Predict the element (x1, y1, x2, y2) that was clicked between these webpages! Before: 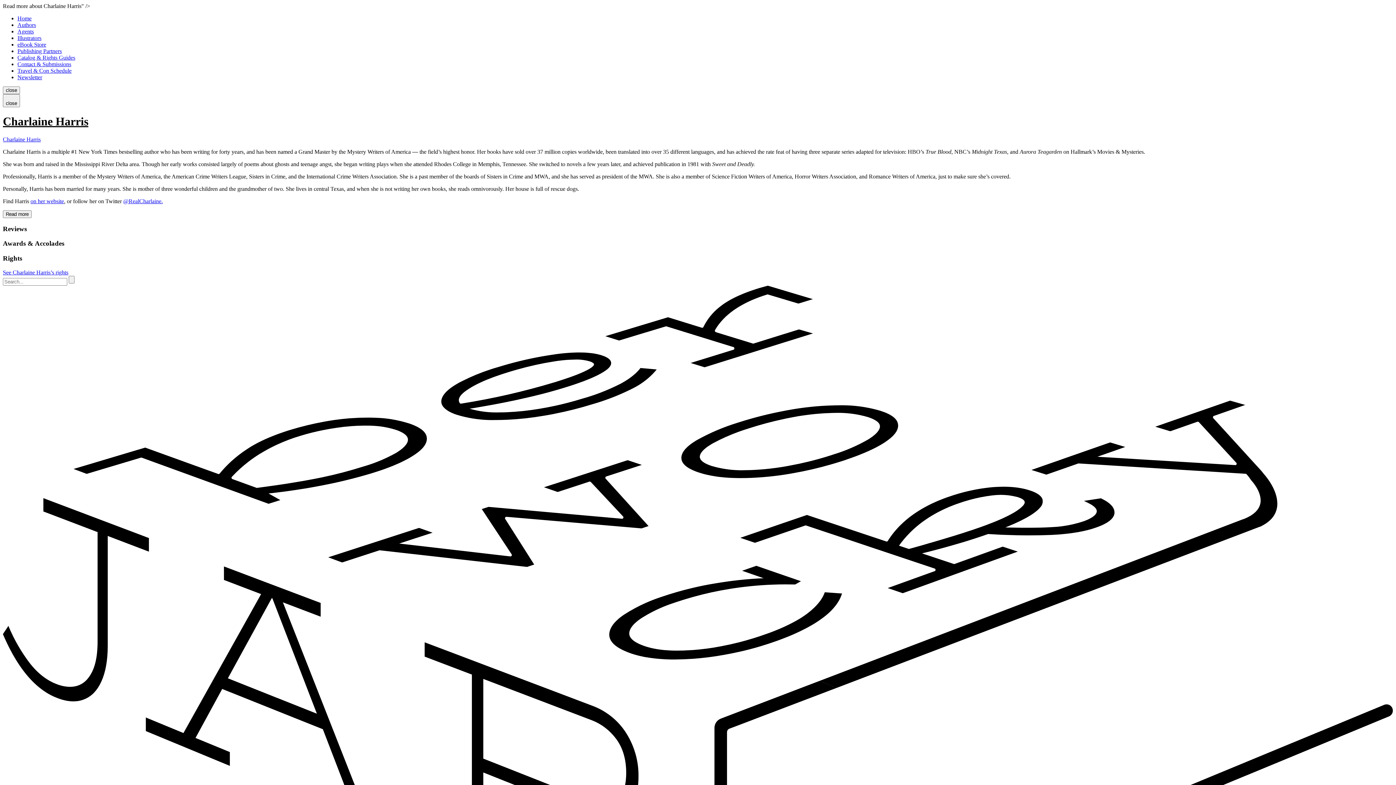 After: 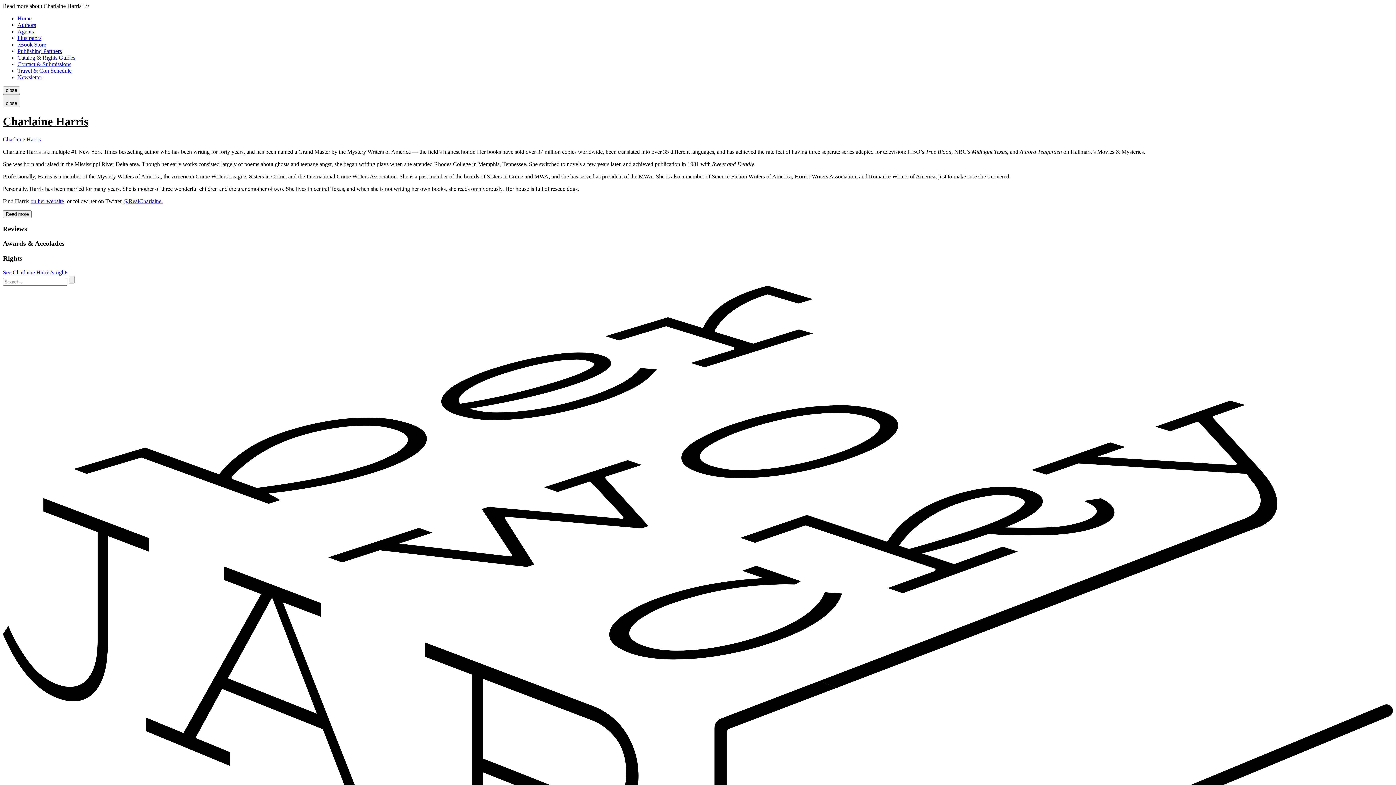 Action: label: Charlaine Harris bbox: (2, 136, 40, 142)